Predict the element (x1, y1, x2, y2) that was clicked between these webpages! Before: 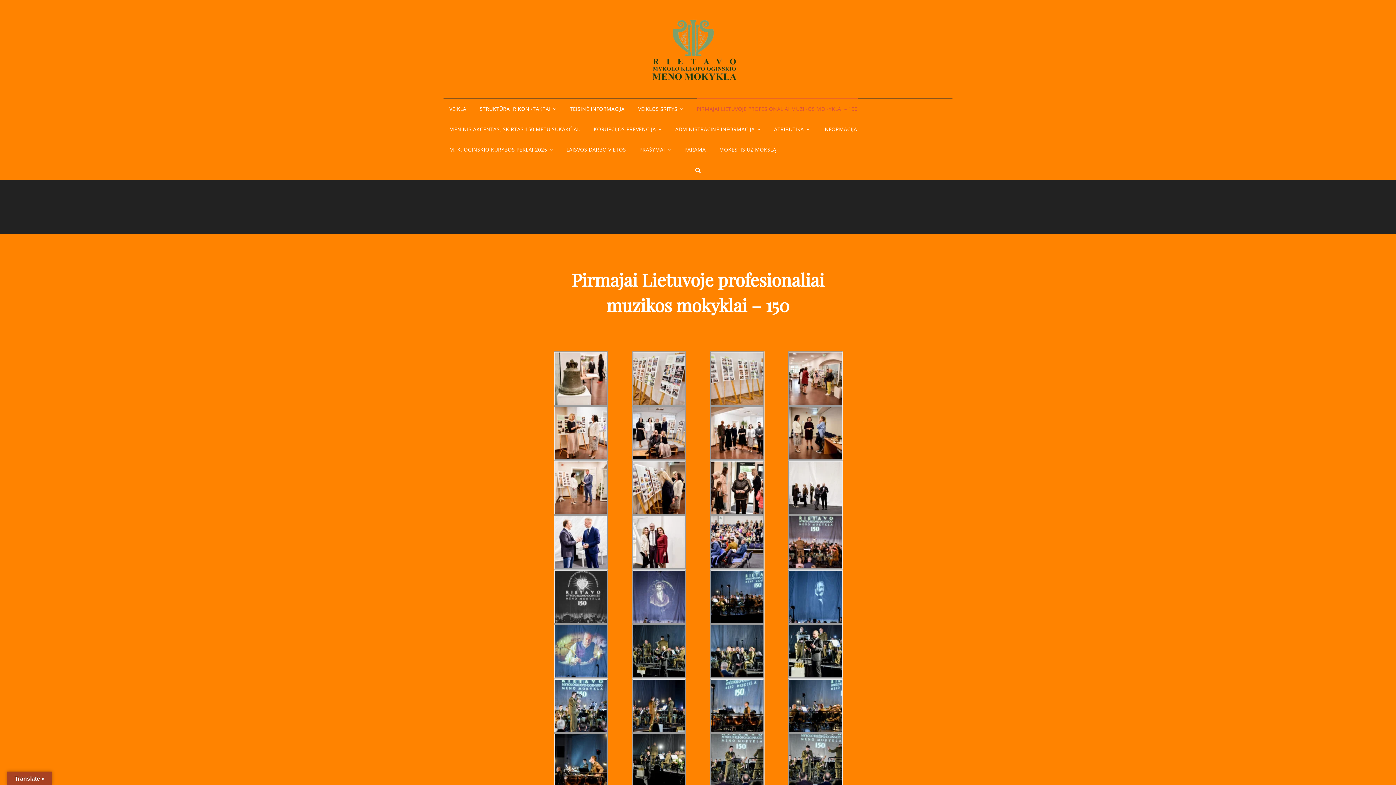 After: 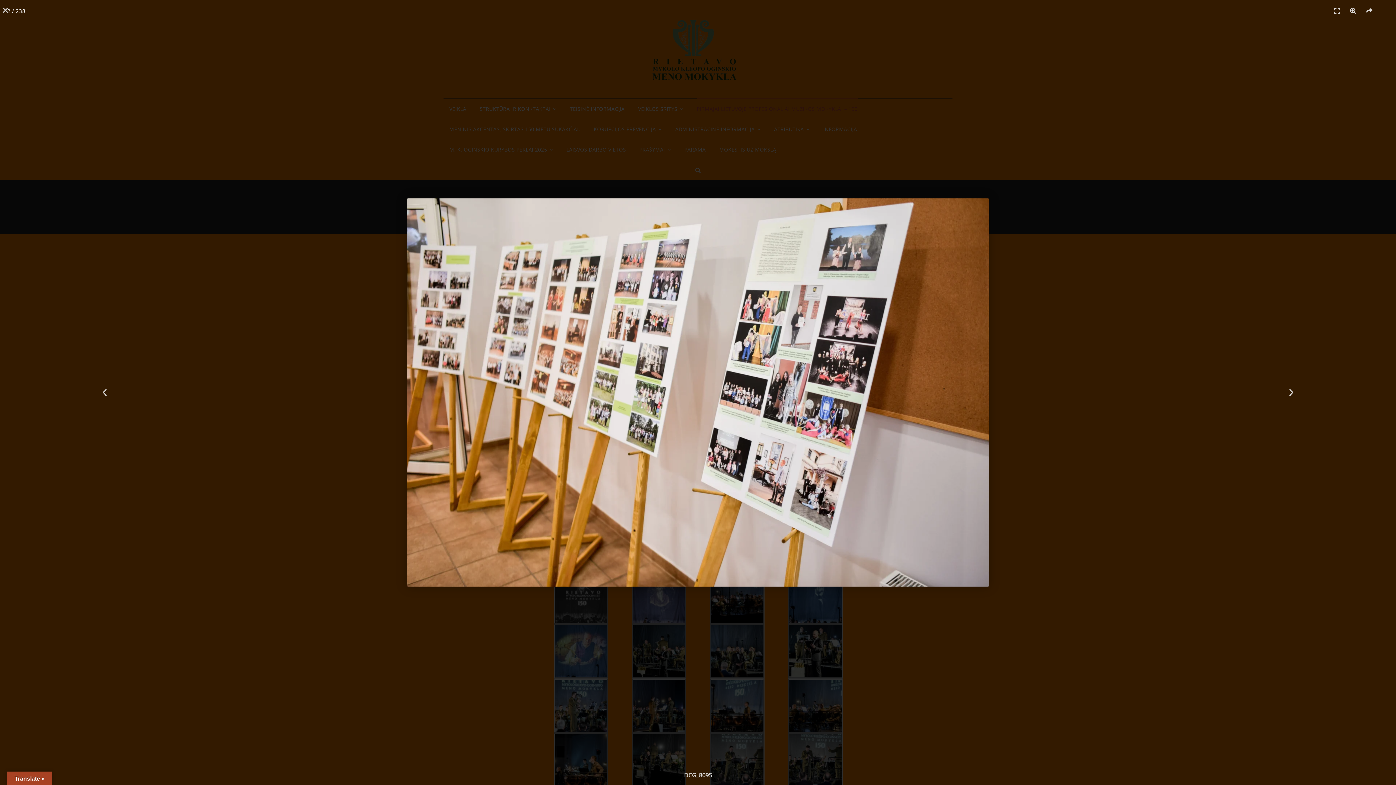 Action: bbox: (620, 351, 698, 406)